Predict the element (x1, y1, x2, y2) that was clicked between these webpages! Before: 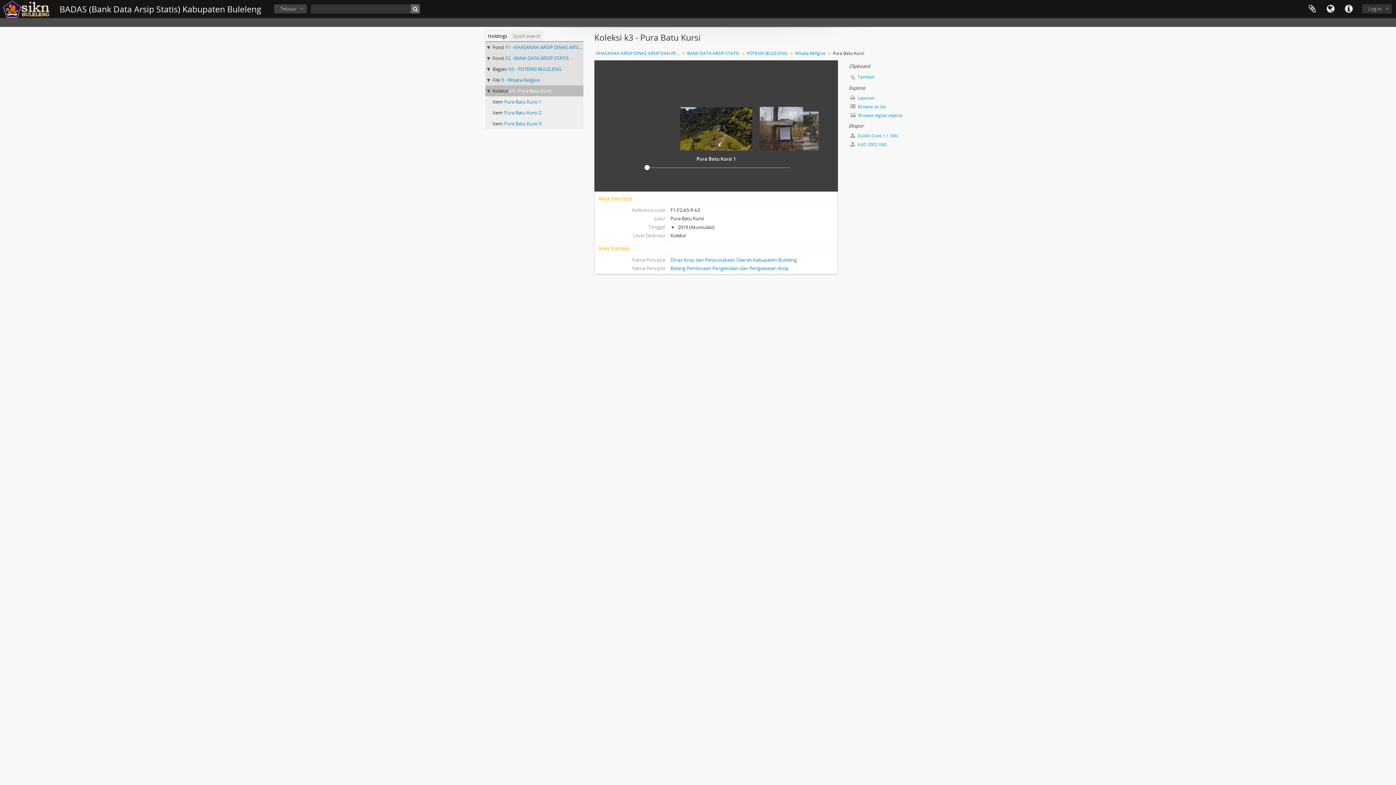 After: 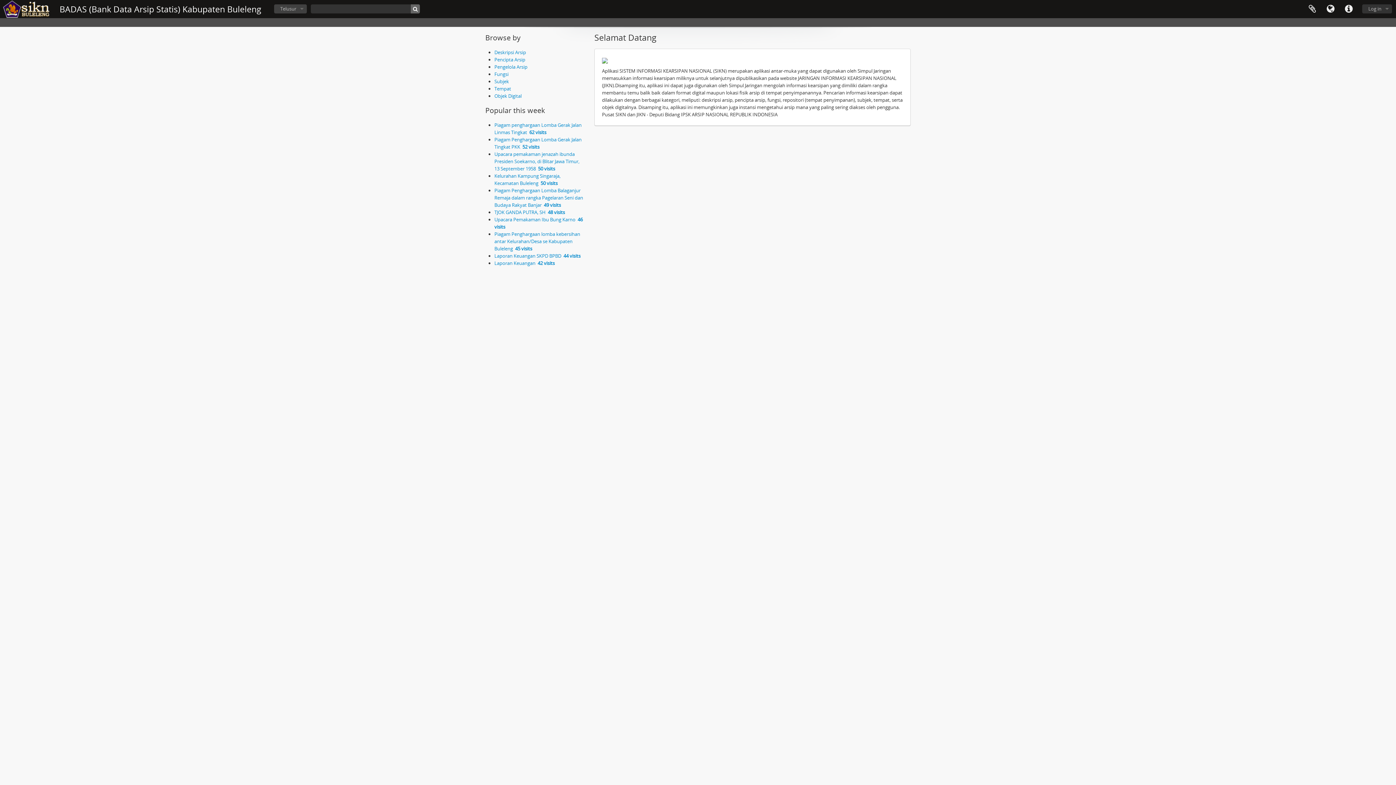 Action: label: BADAS (Bank Data Arsip Statis) Kabupaten Buleleng bbox: (59, 3, 261, 14)